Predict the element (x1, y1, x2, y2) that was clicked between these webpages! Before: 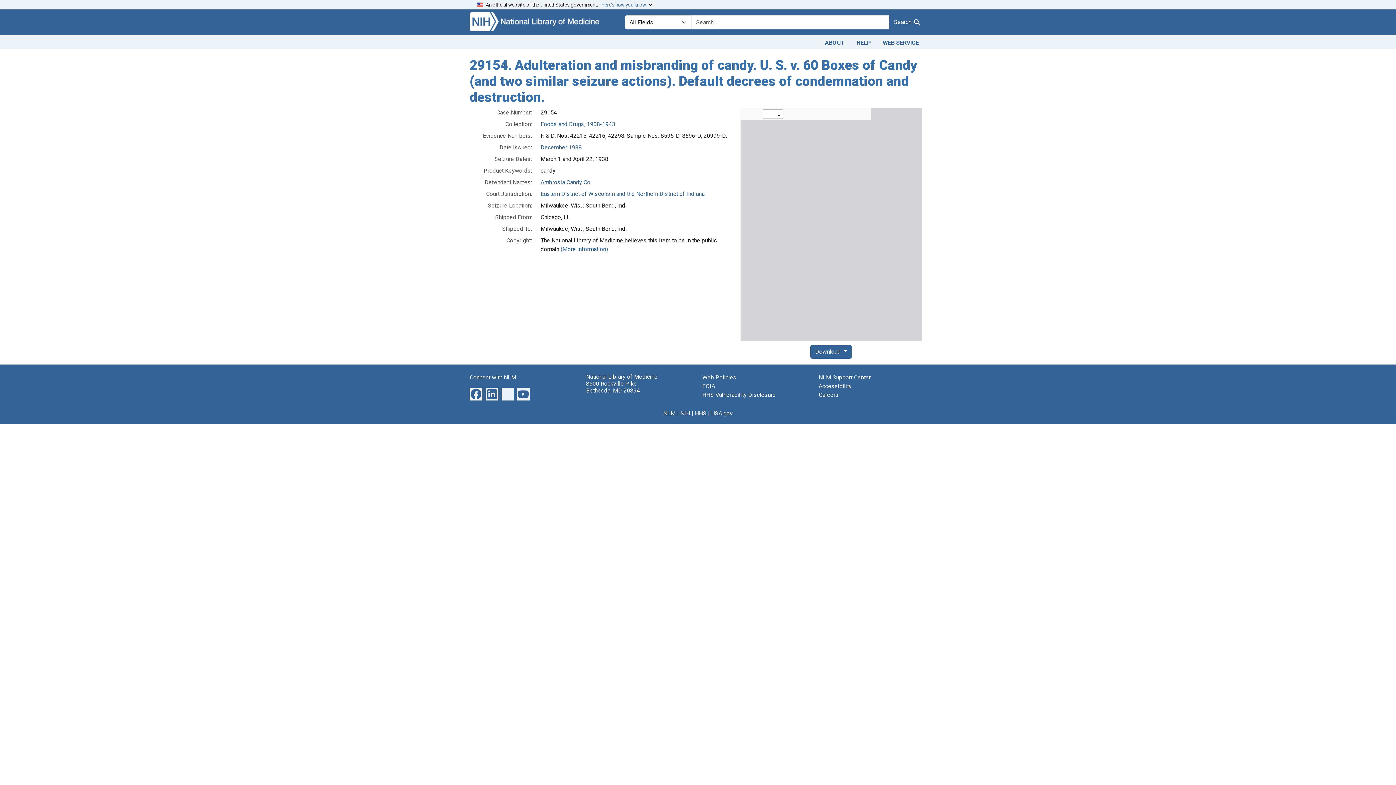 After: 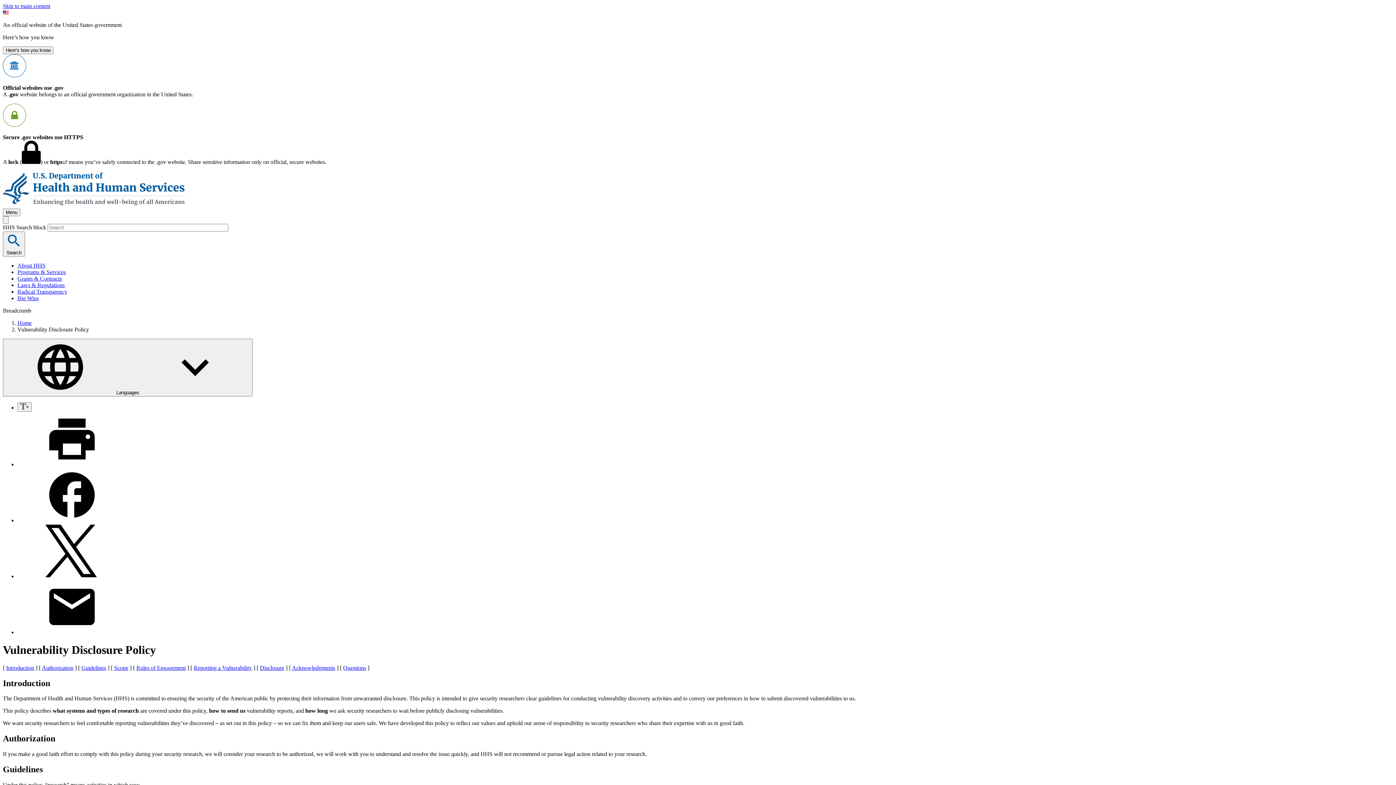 Action: bbox: (702, 391, 776, 398) label: HHS Vulnerability Disclosure